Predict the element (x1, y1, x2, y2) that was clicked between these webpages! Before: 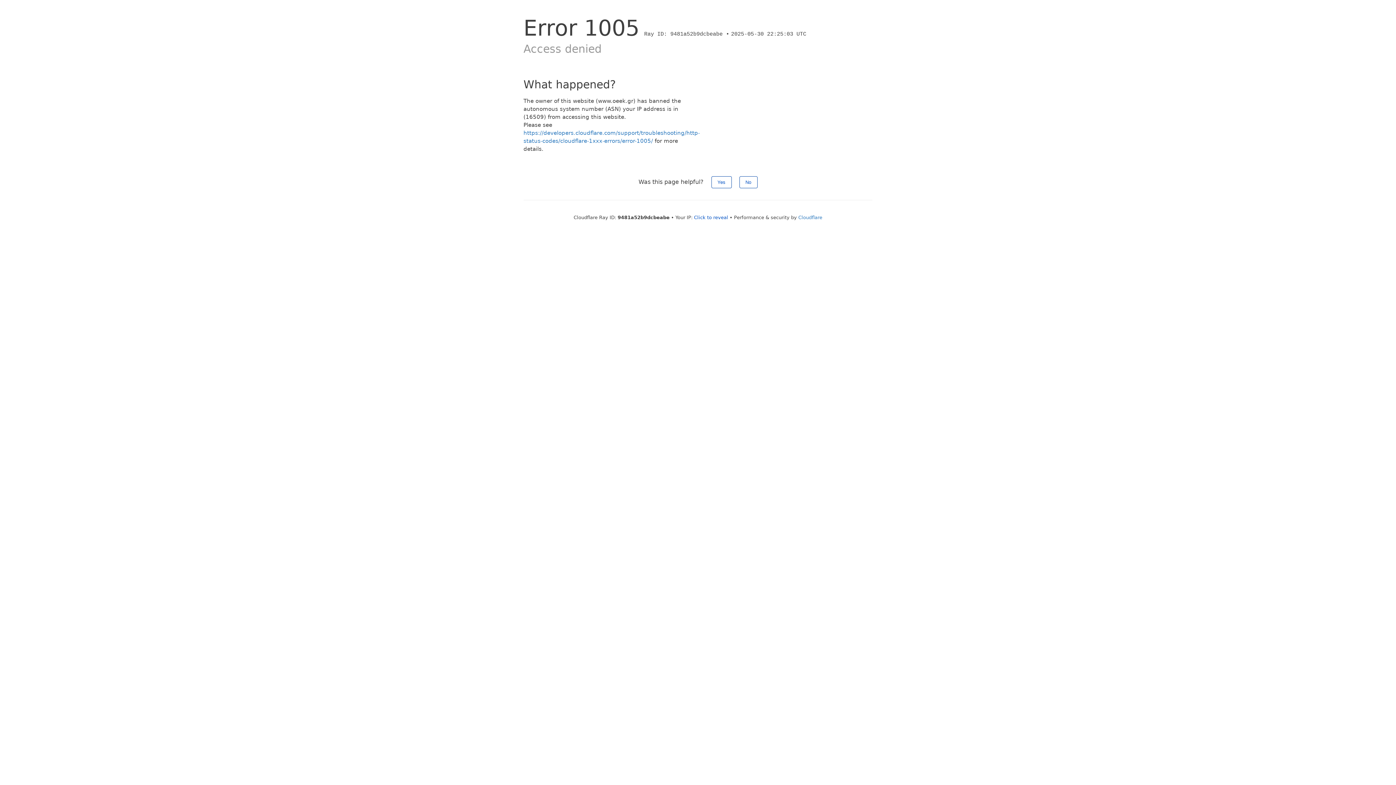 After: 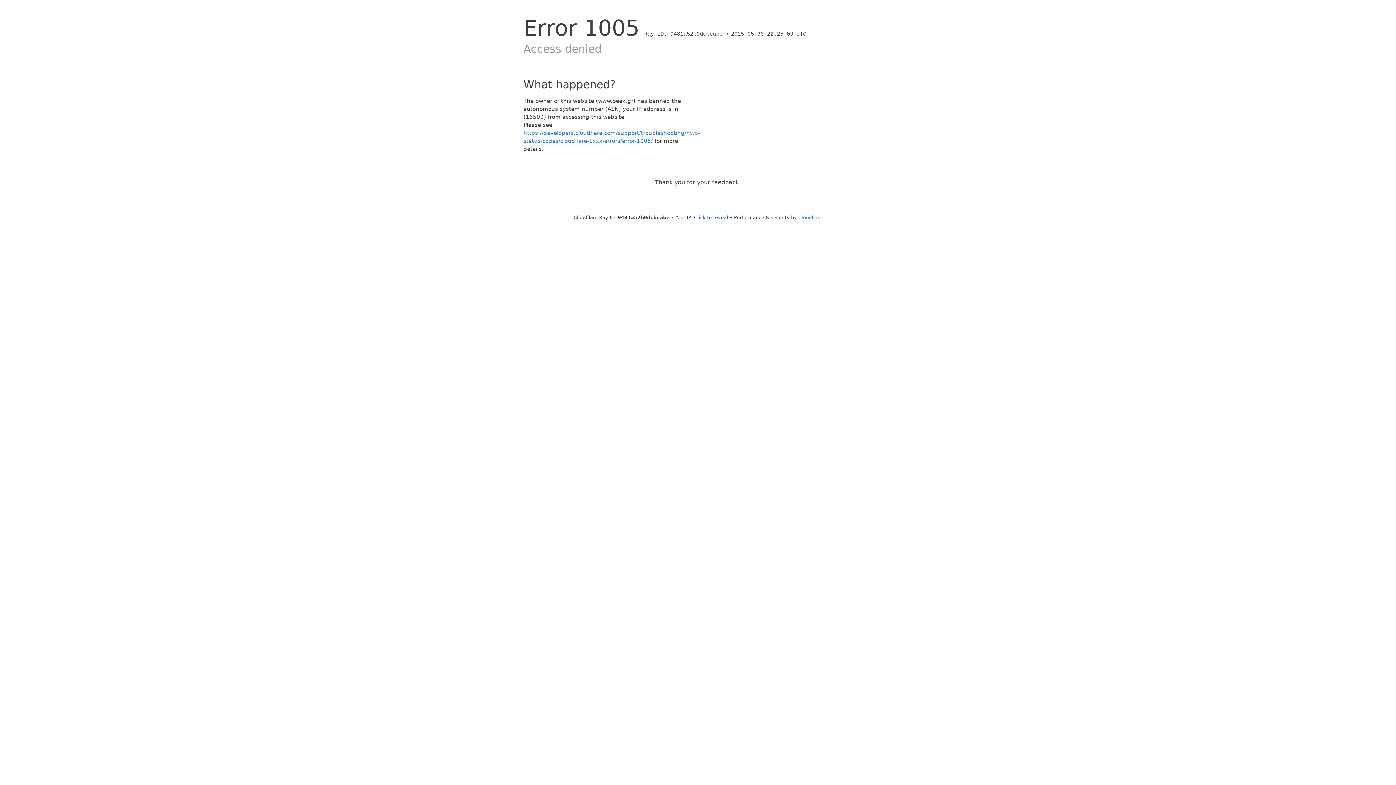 Action: bbox: (711, 176, 731, 188) label: Yes